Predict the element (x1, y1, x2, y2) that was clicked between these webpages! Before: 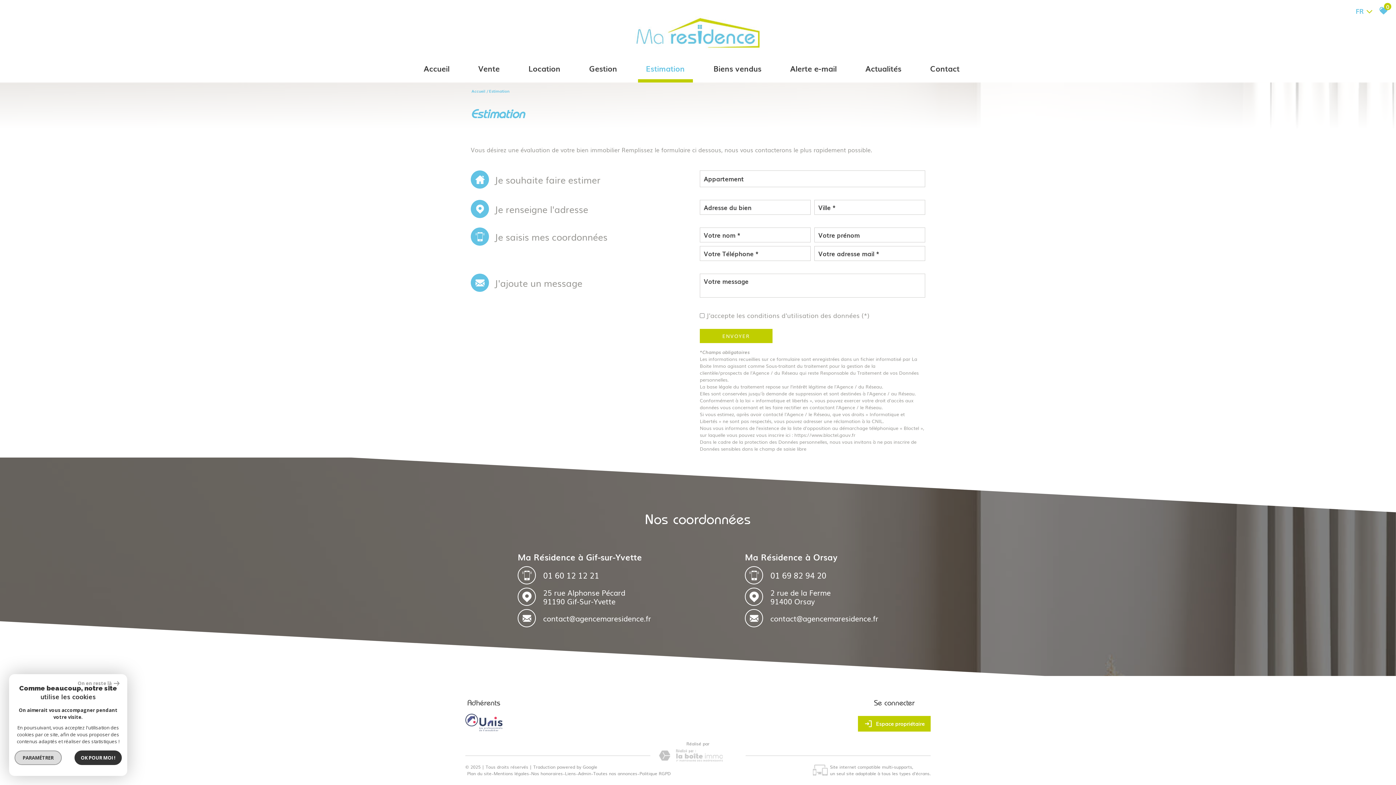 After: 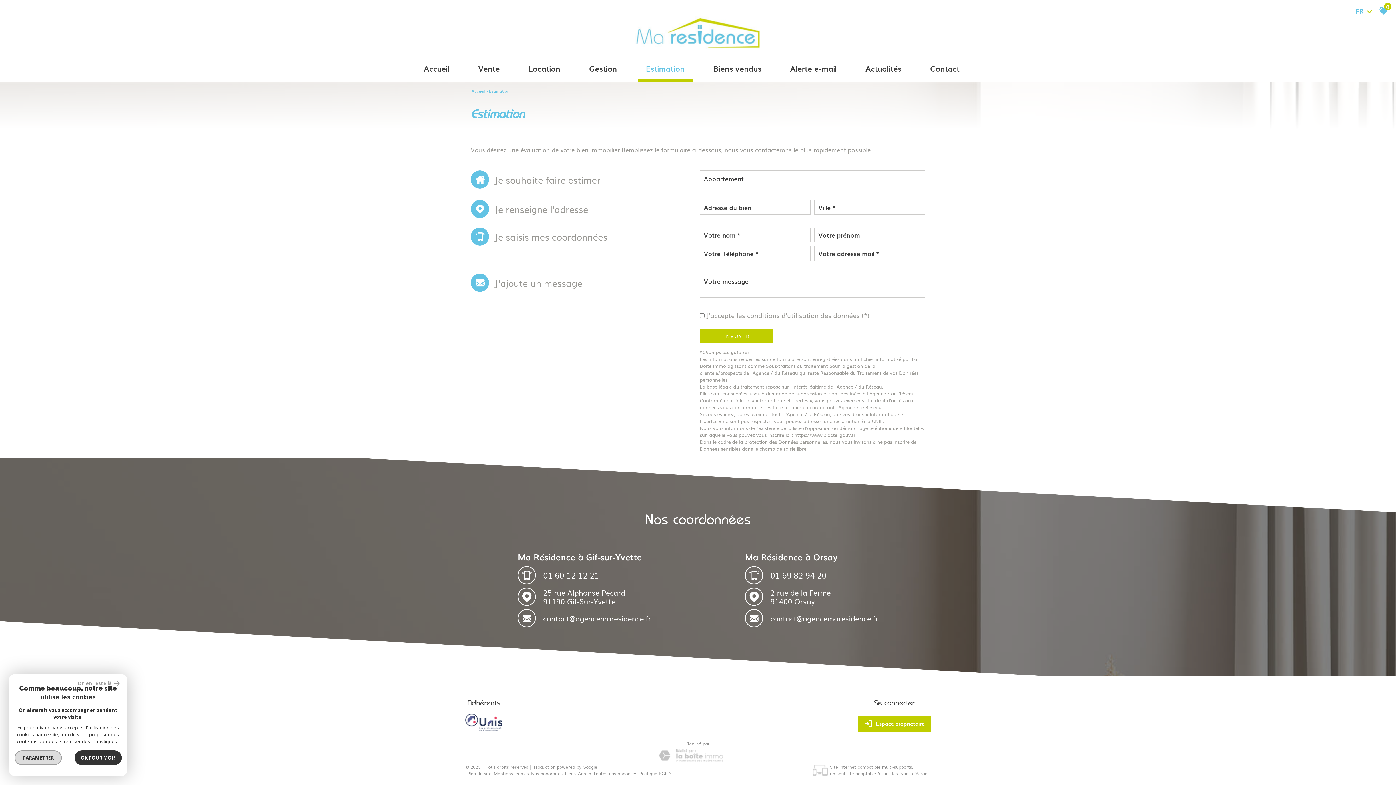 Action: bbox: (543, 613, 651, 624) label: contact@agencemaresidence.fr